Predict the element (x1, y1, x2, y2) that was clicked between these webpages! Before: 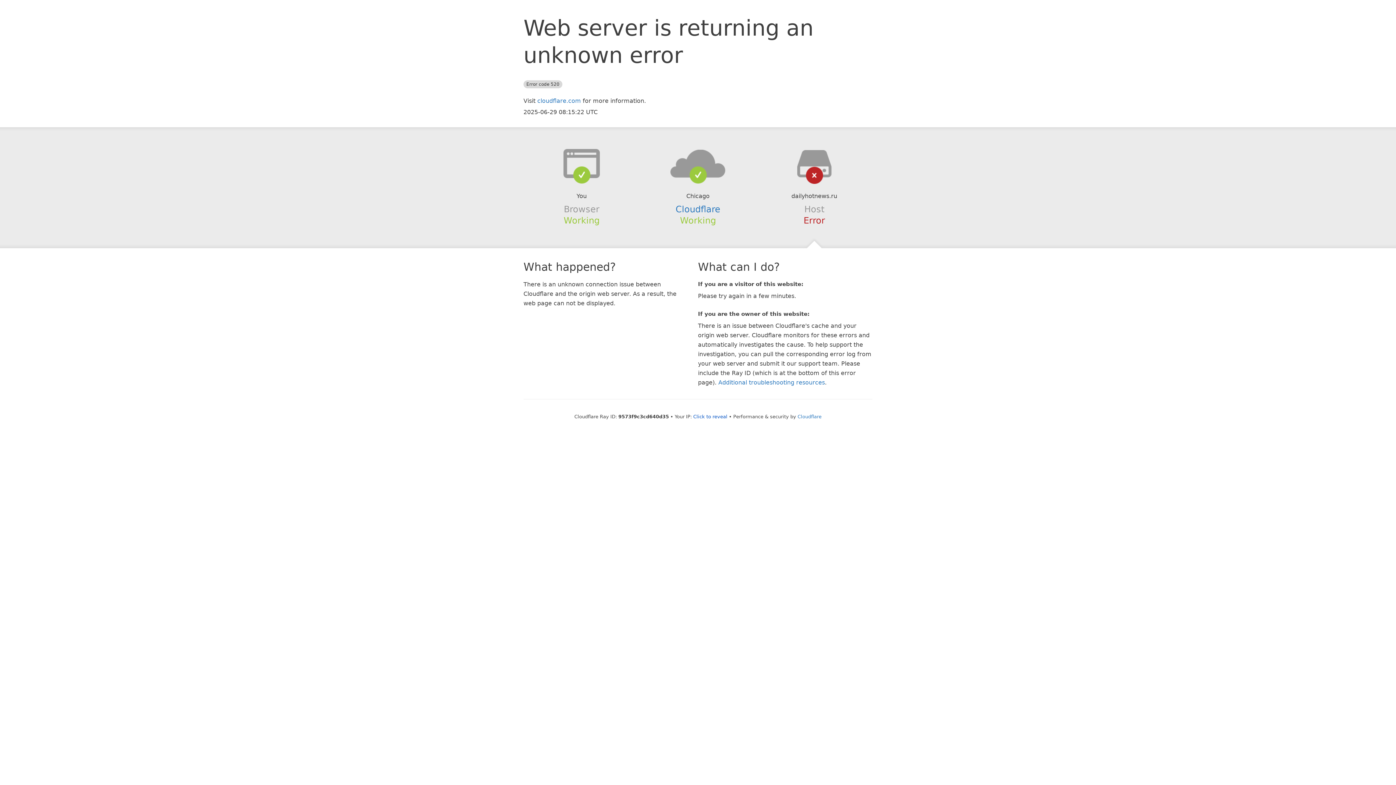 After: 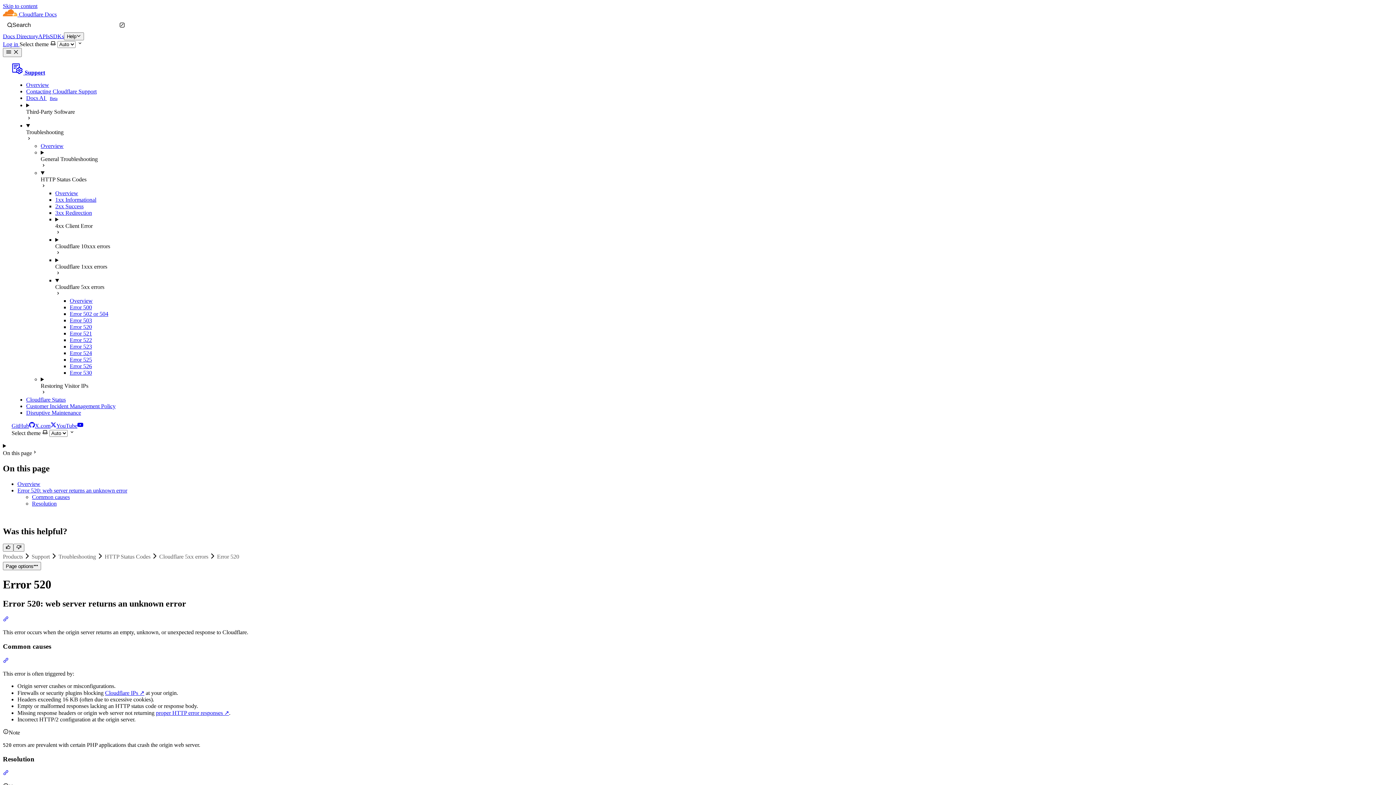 Action: label: Additional troubleshooting resources bbox: (718, 379, 825, 386)